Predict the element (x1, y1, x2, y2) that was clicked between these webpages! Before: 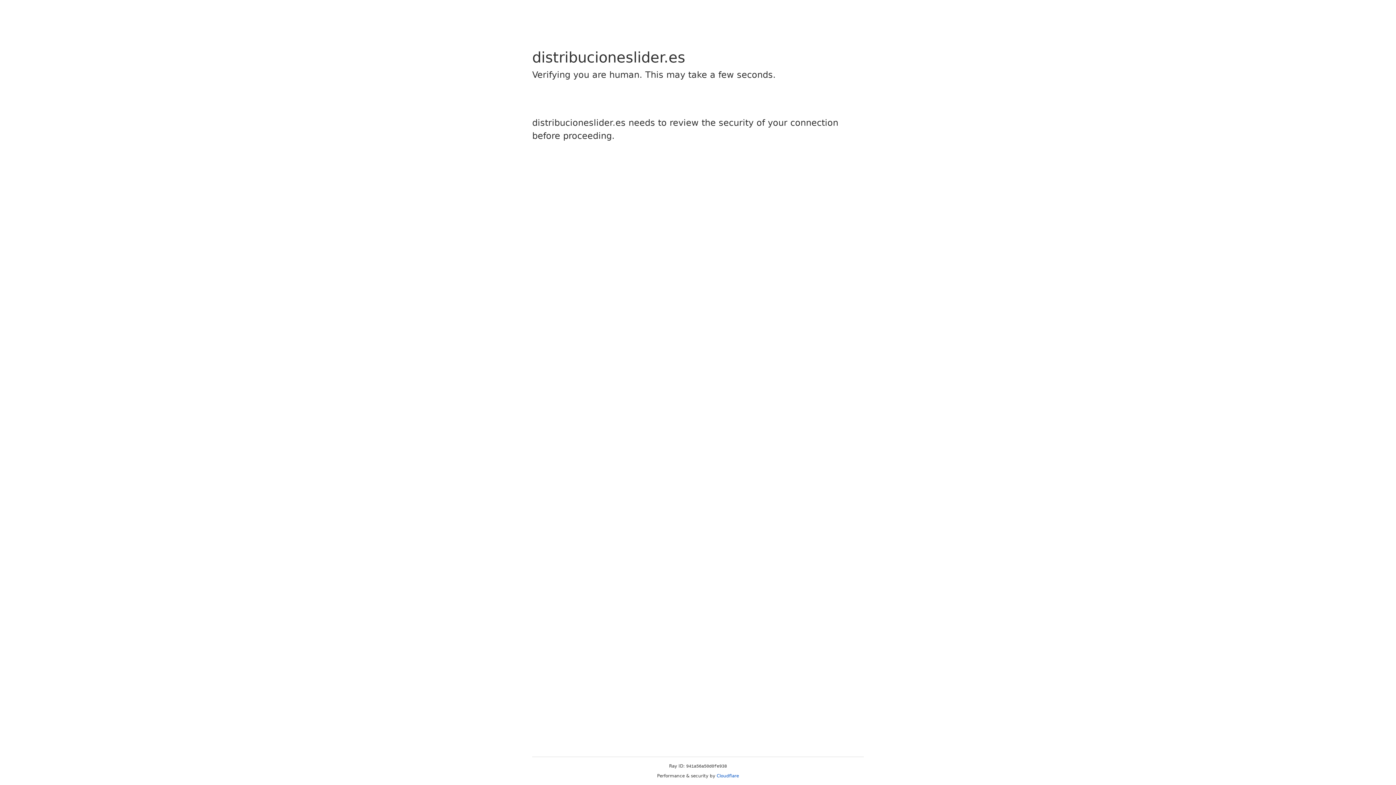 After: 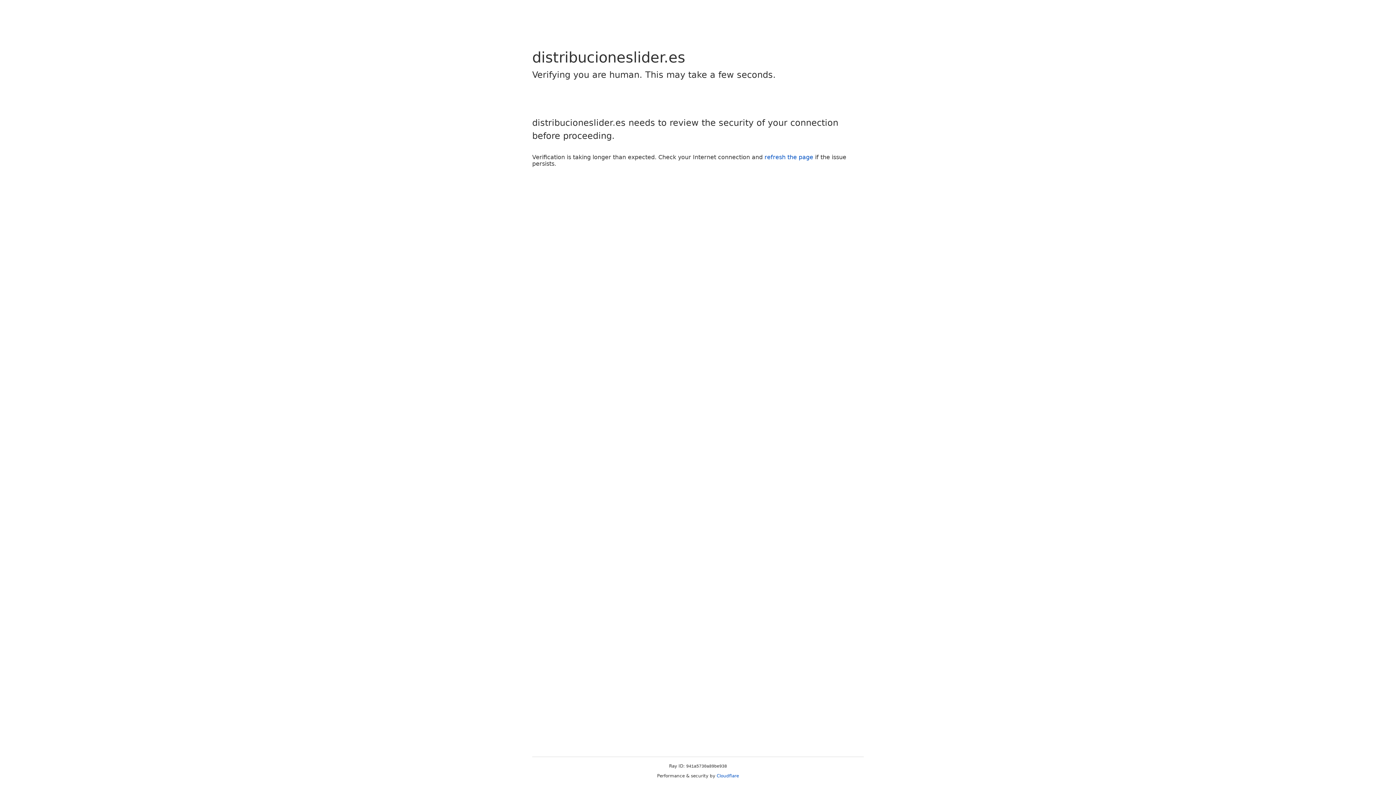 Action: label: Cloudflare bbox: (716, 773, 739, 778)